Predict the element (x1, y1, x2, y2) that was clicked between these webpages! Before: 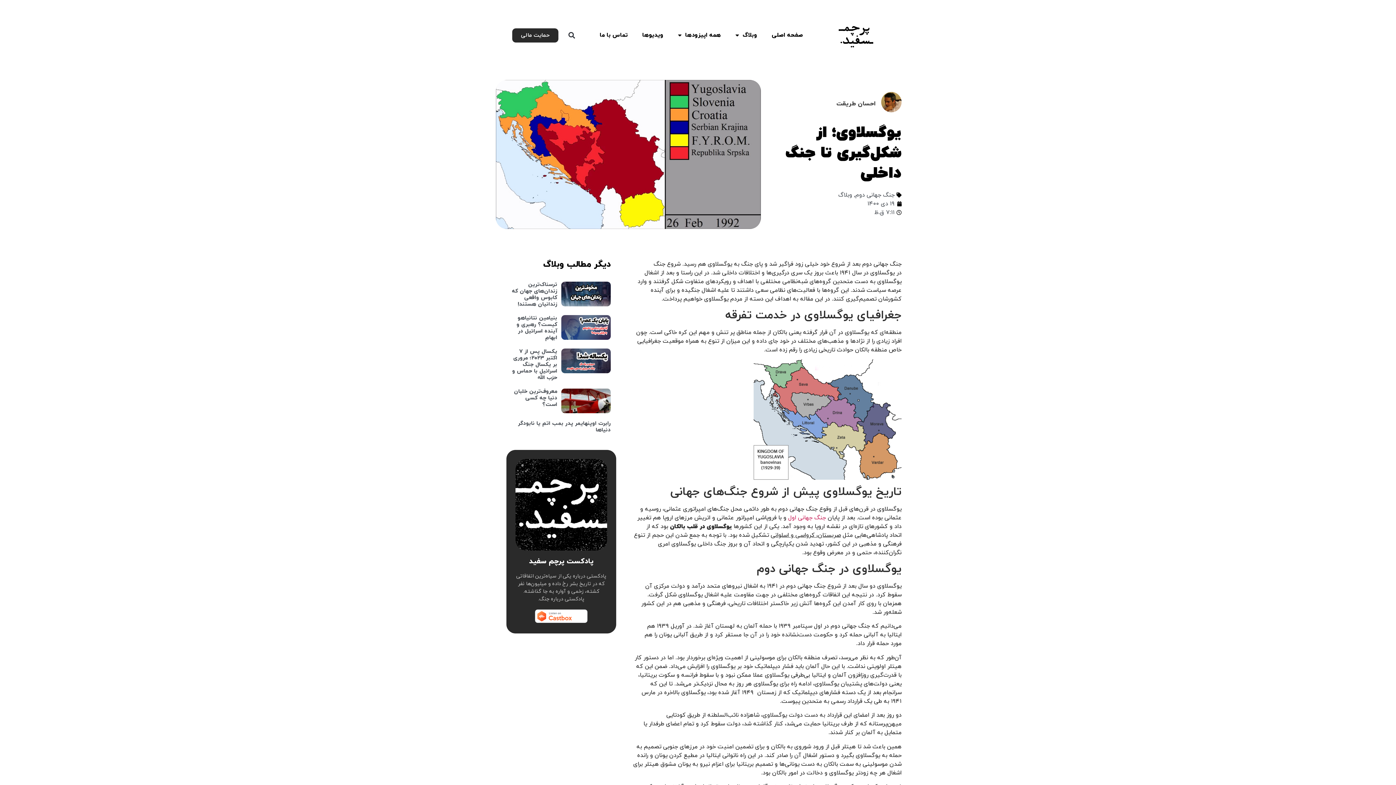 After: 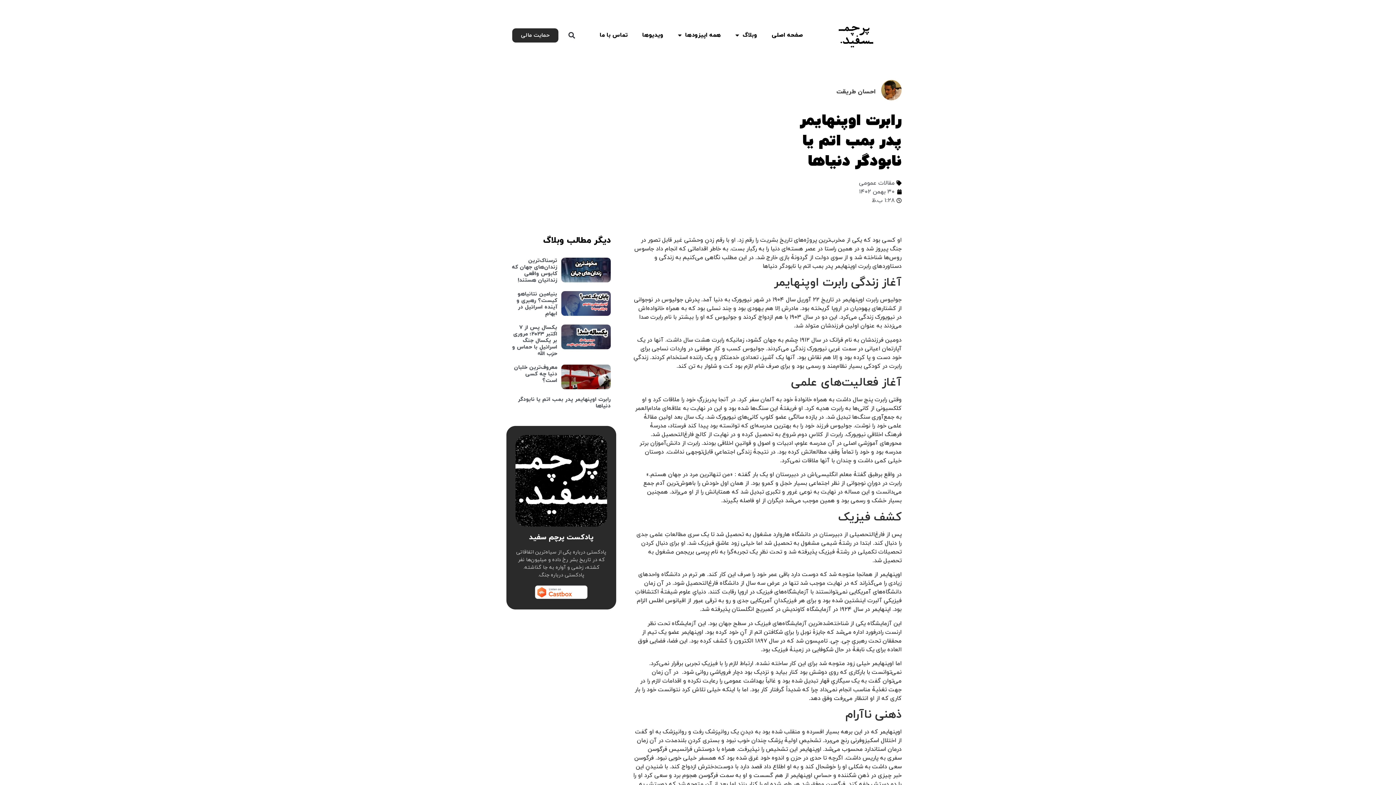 Action: label: رابرت اوپنهایمر پدر بمب اتم یا نابودگر دنیاها bbox: (518, 419, 610, 434)